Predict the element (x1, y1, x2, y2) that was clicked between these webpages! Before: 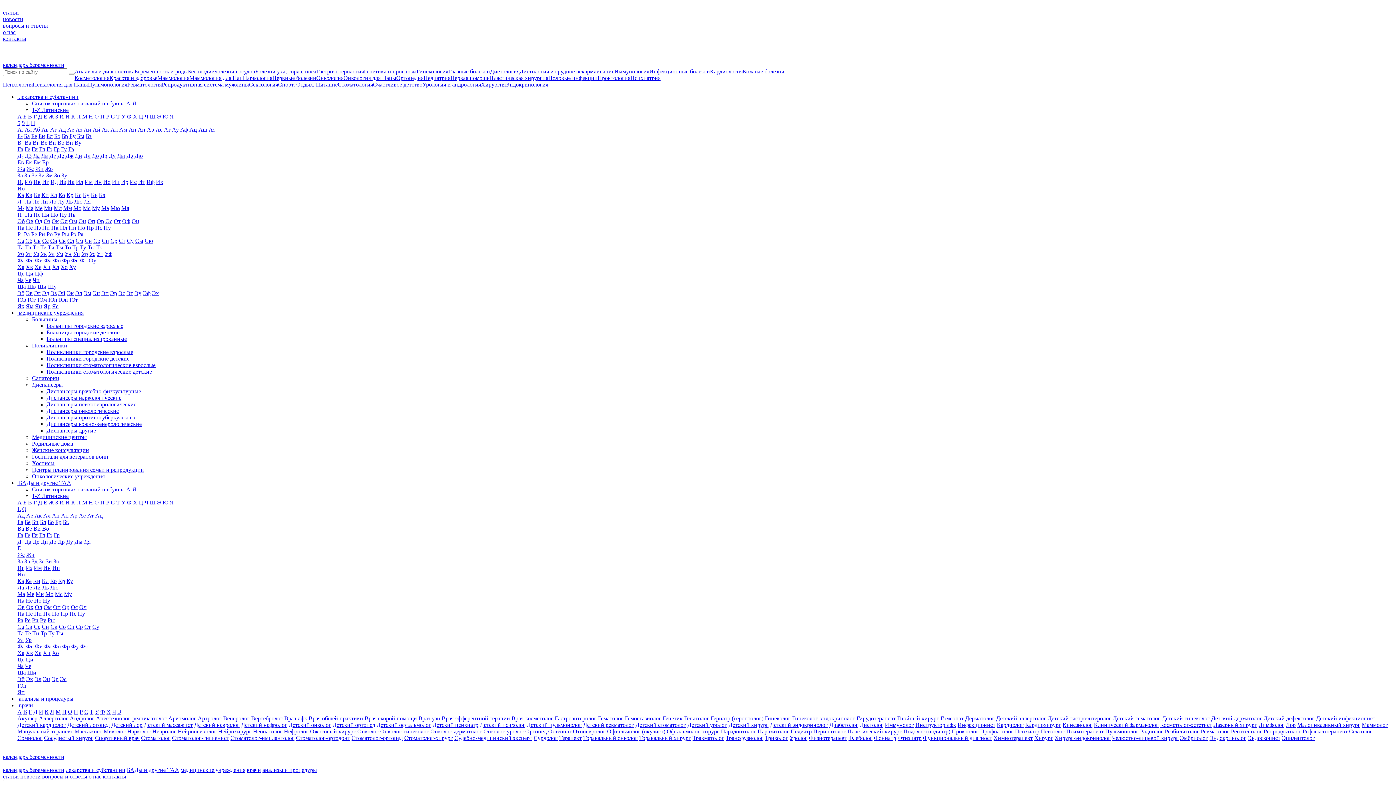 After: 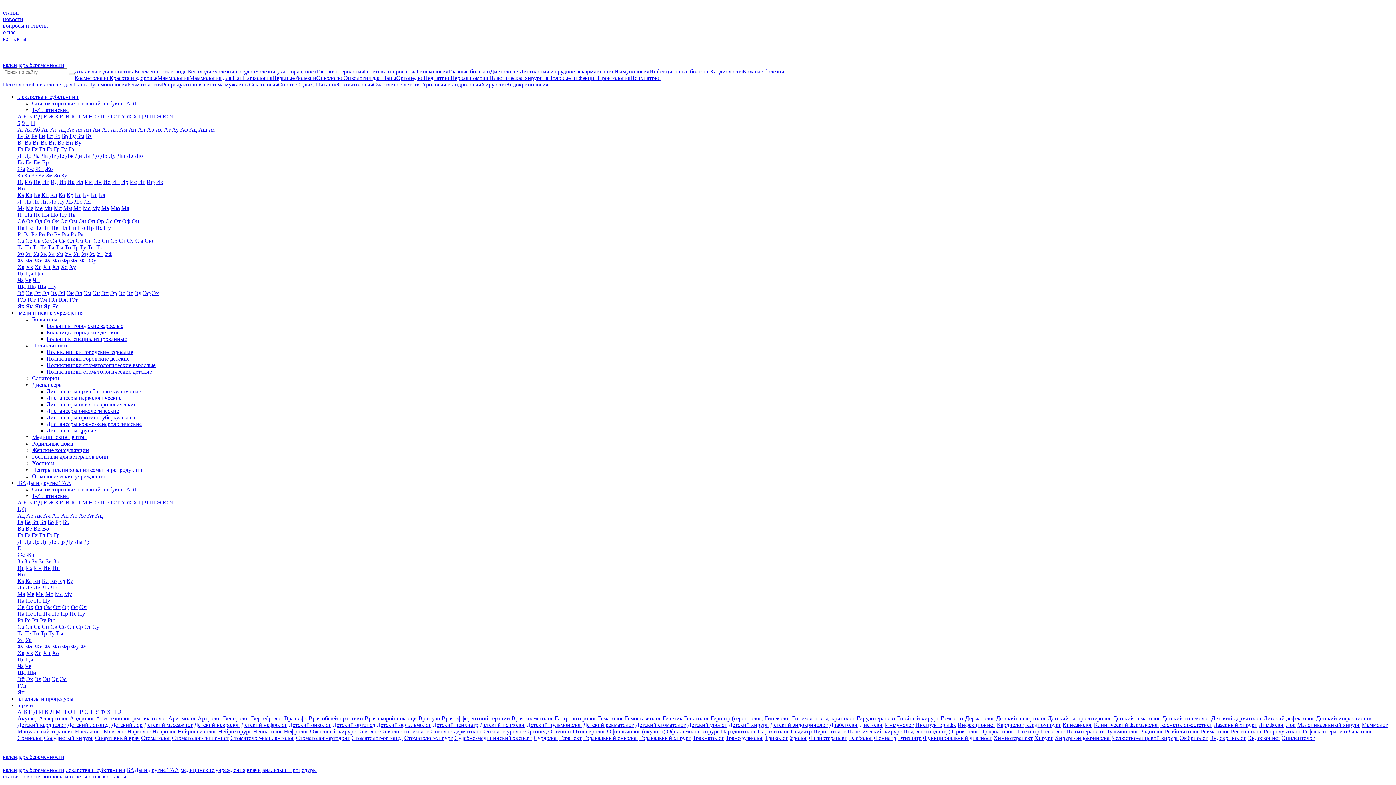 Action: label: Пи bbox: (42, 224, 49, 230)